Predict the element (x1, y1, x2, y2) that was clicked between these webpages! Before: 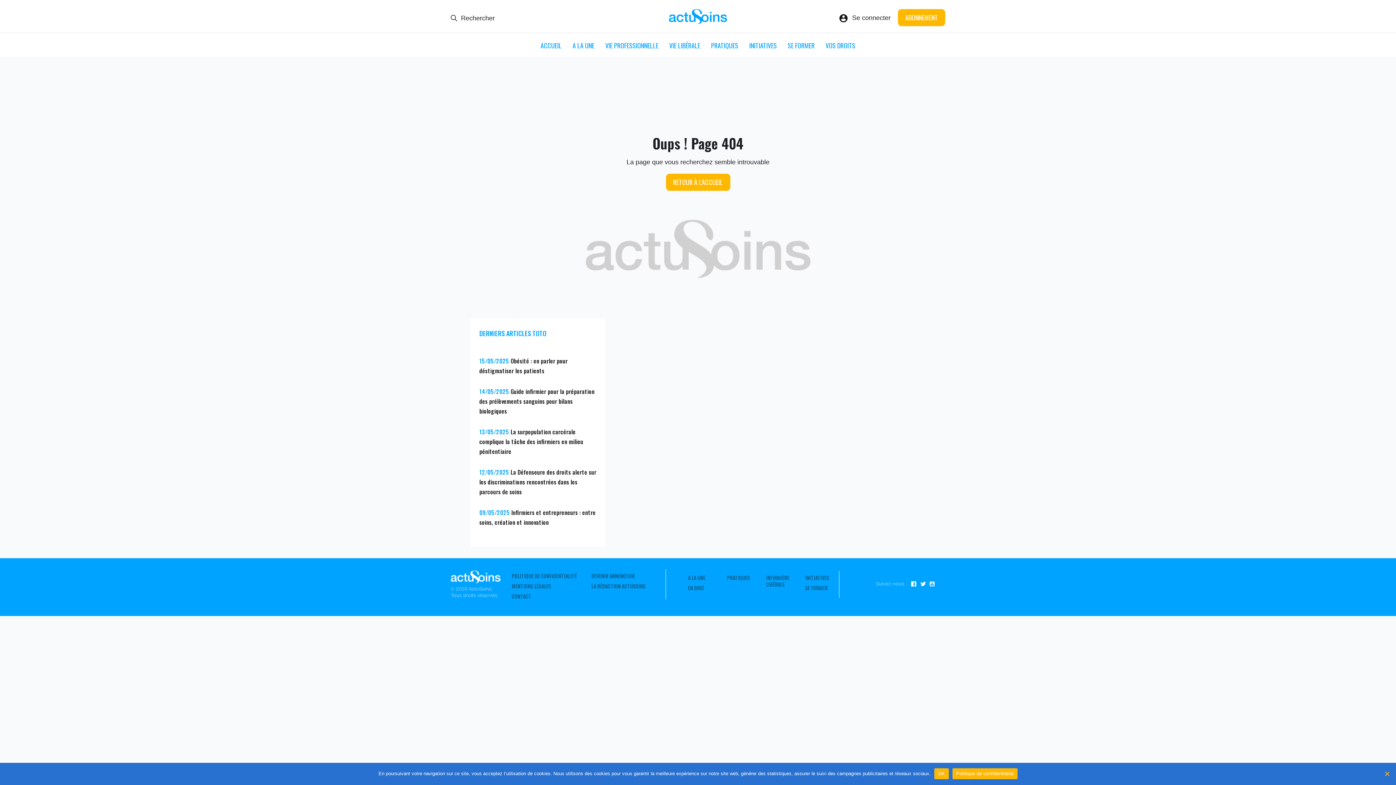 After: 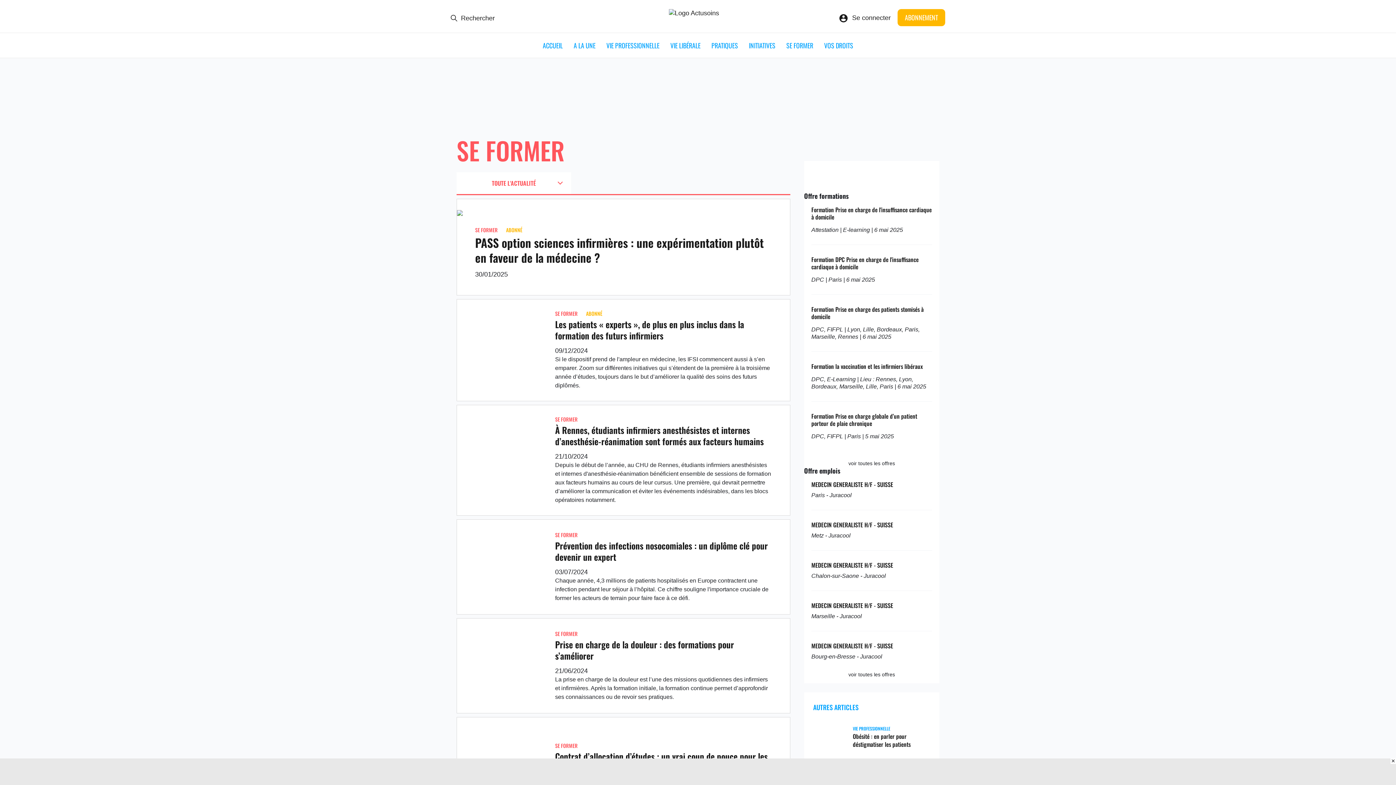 Action: bbox: (805, 585, 827, 591) label: SE FORMER